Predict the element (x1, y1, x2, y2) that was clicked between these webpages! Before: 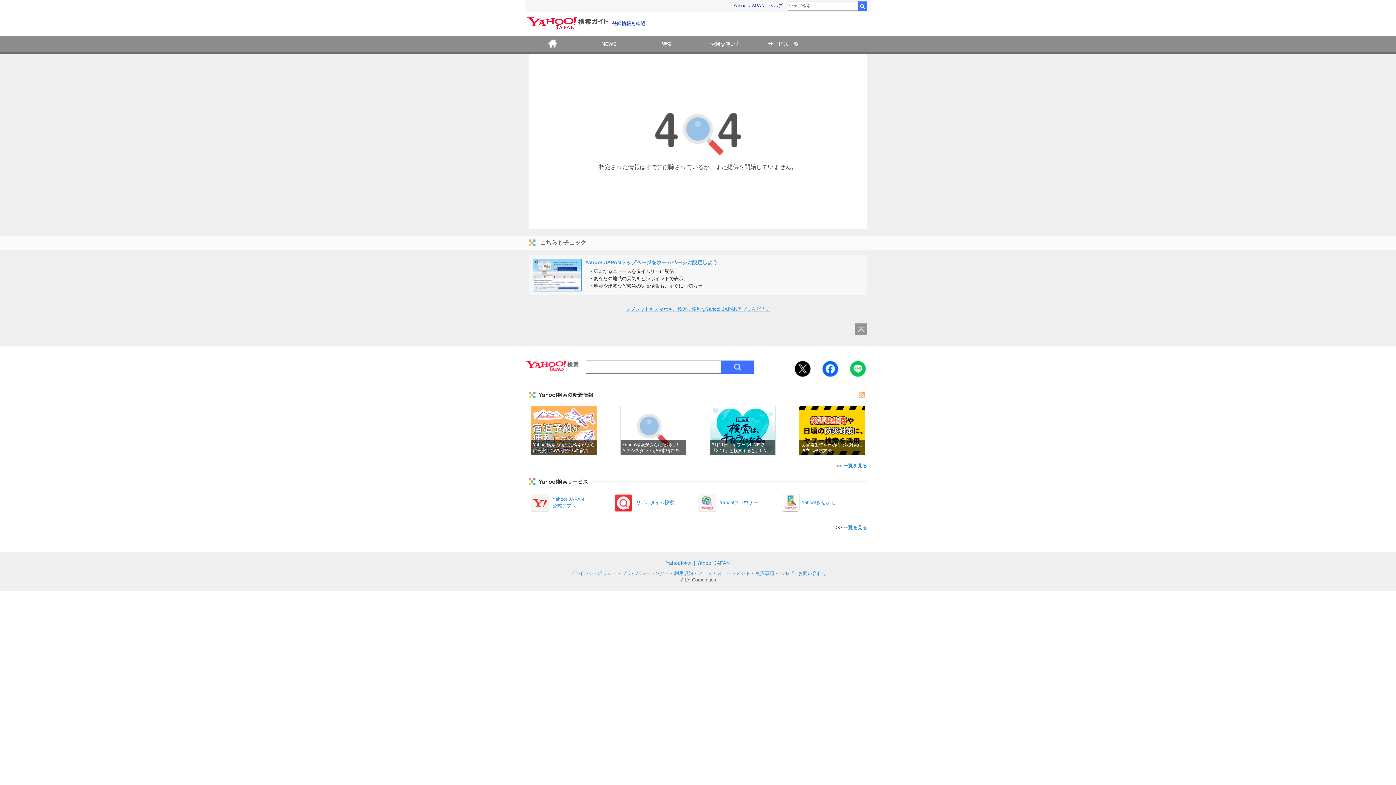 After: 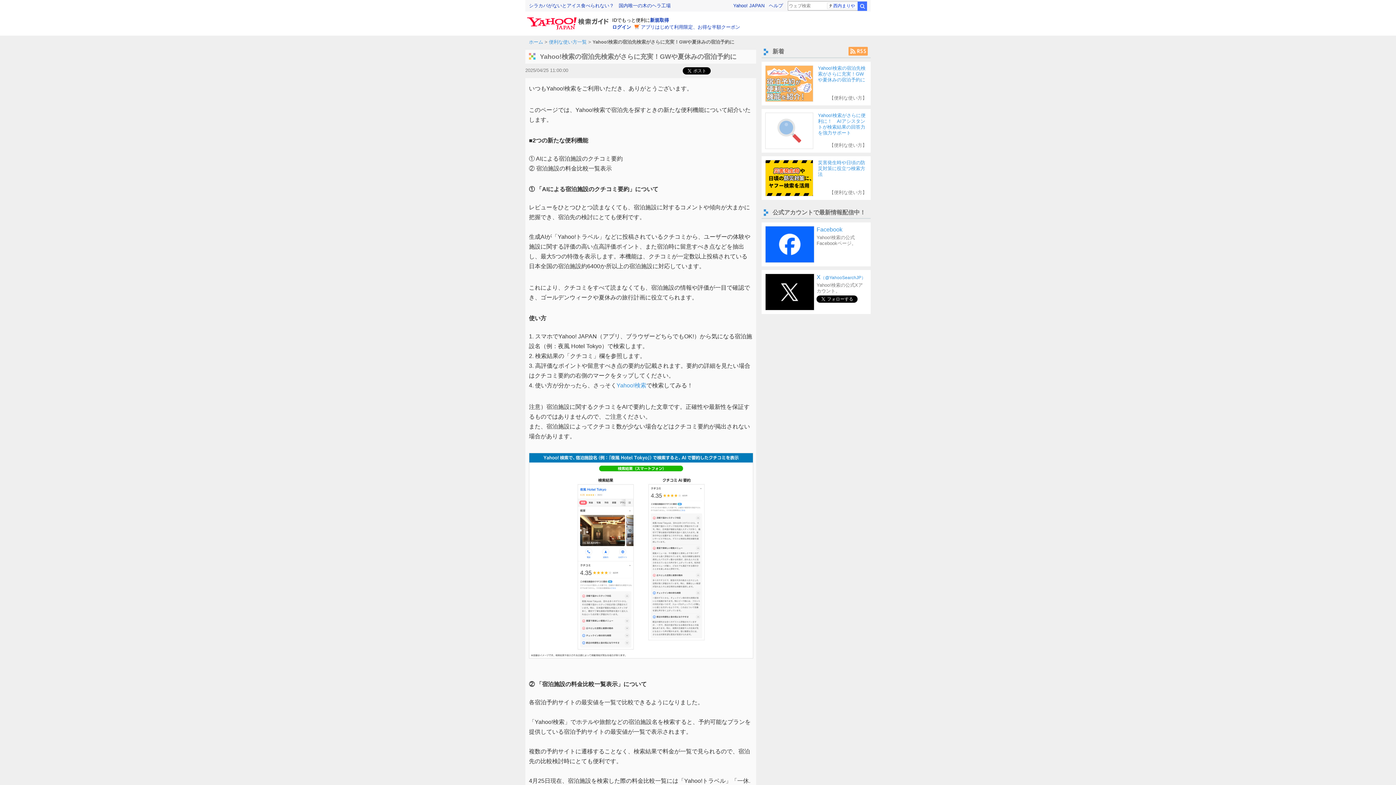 Action: label: Yahoo!検索の宿泊先検索がさらに充実！GWや夏休みの宿泊予約に bbox: (531, 406, 596, 455)